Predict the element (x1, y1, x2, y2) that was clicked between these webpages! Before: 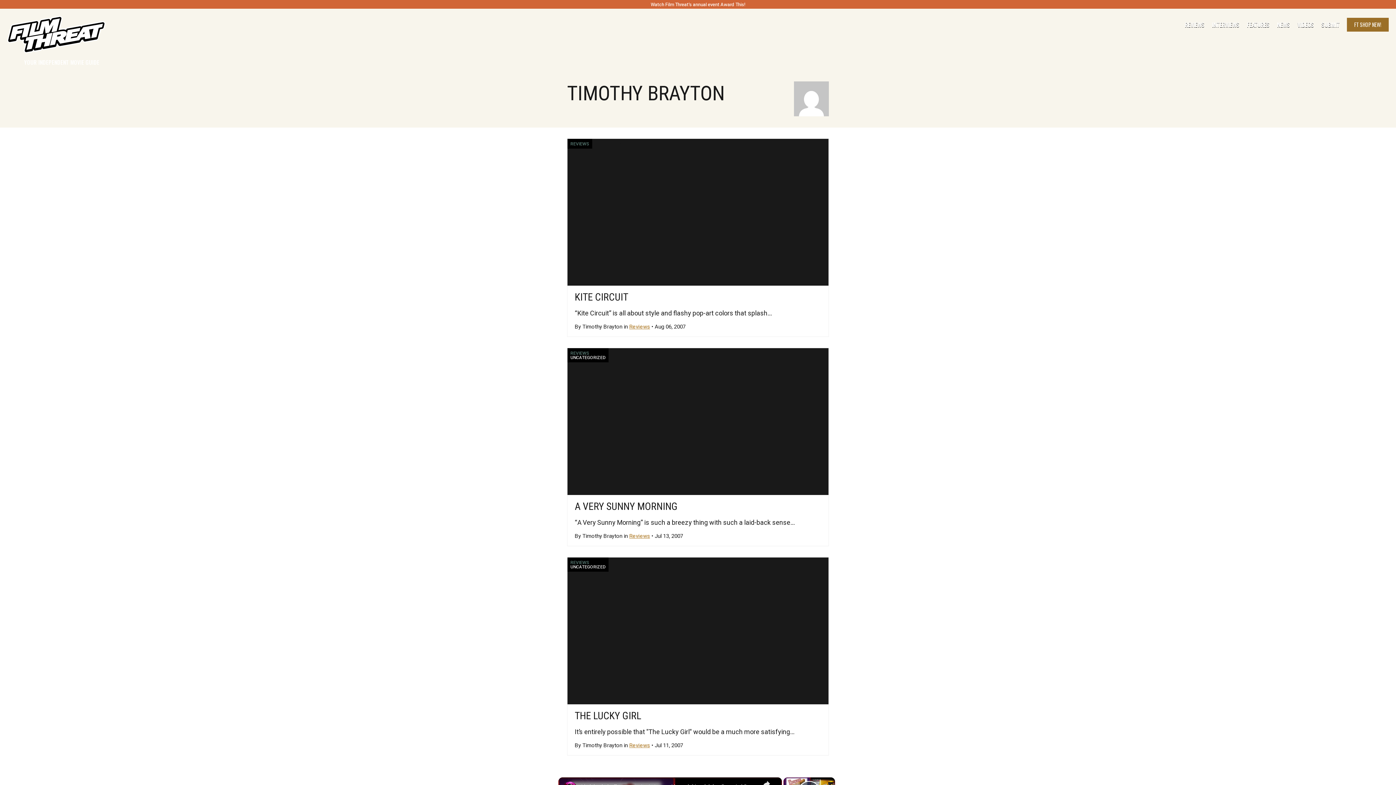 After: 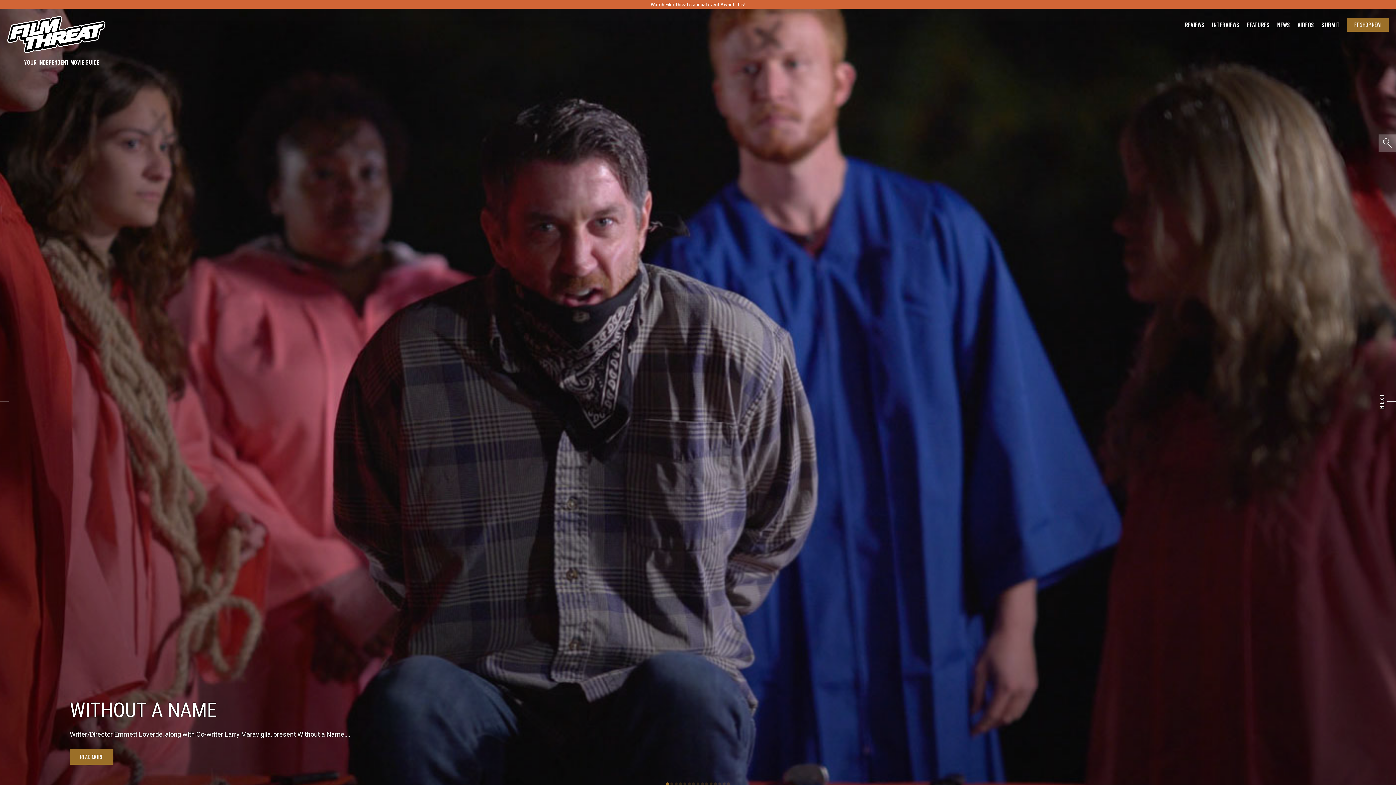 Action: bbox: (7, 8, 286, 54)